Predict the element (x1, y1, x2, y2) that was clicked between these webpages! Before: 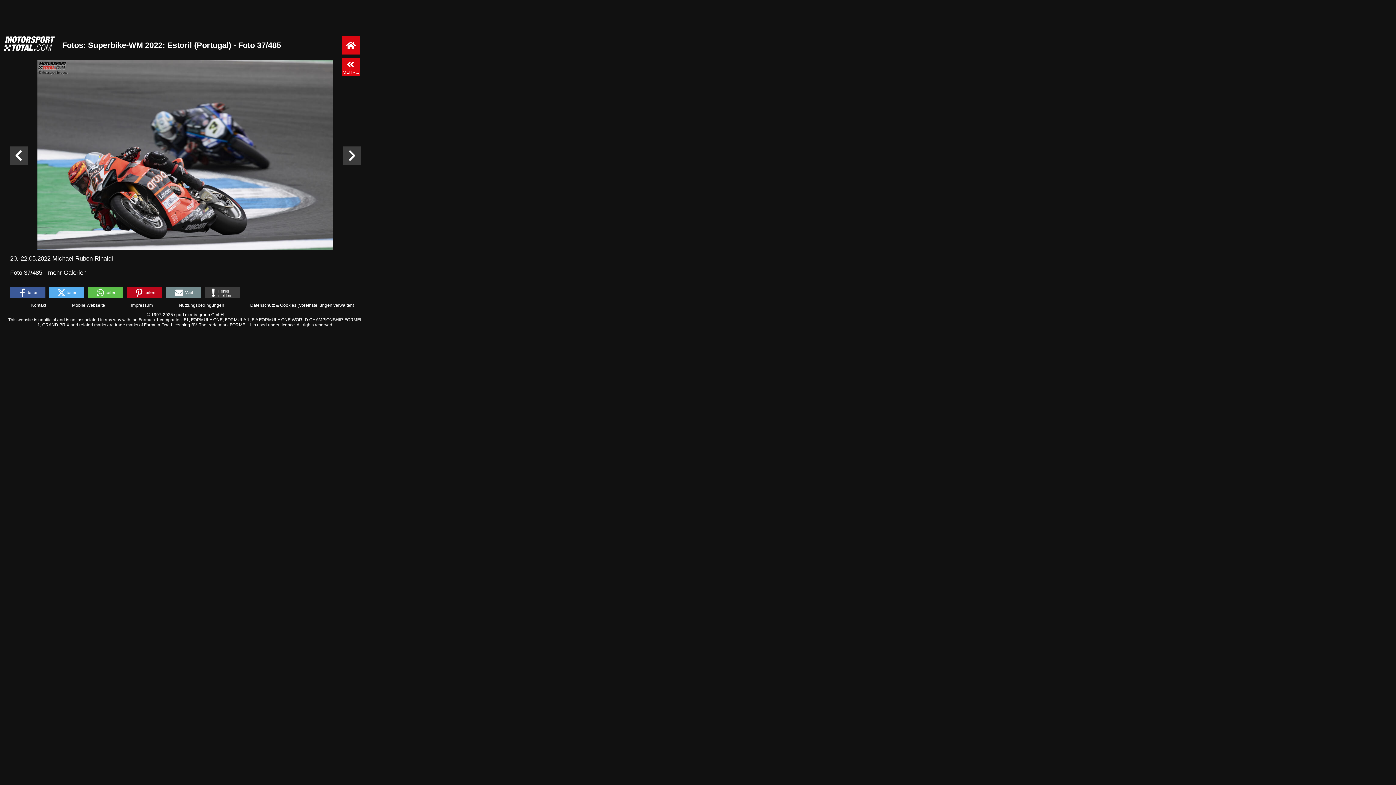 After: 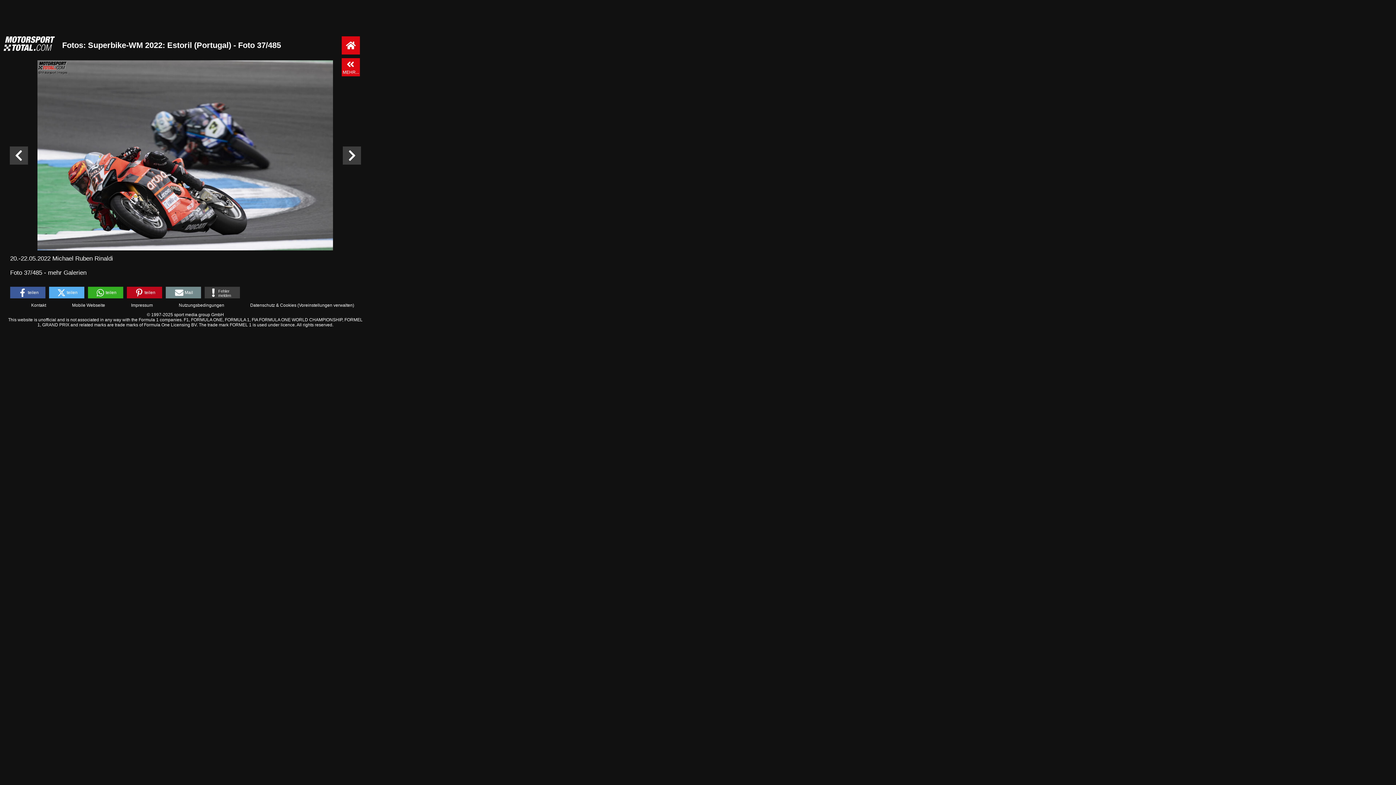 Action: bbox: (88, 286, 123, 298) label: teilen